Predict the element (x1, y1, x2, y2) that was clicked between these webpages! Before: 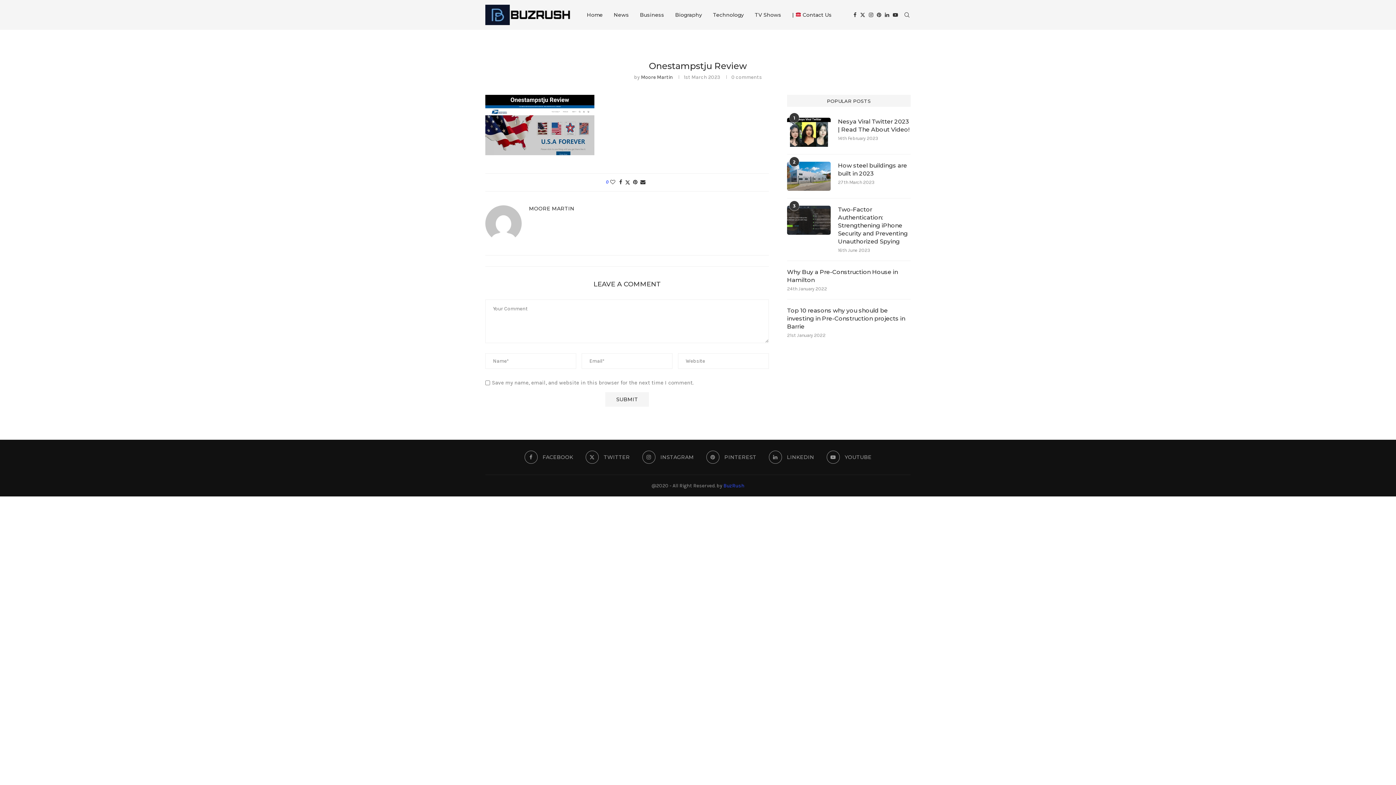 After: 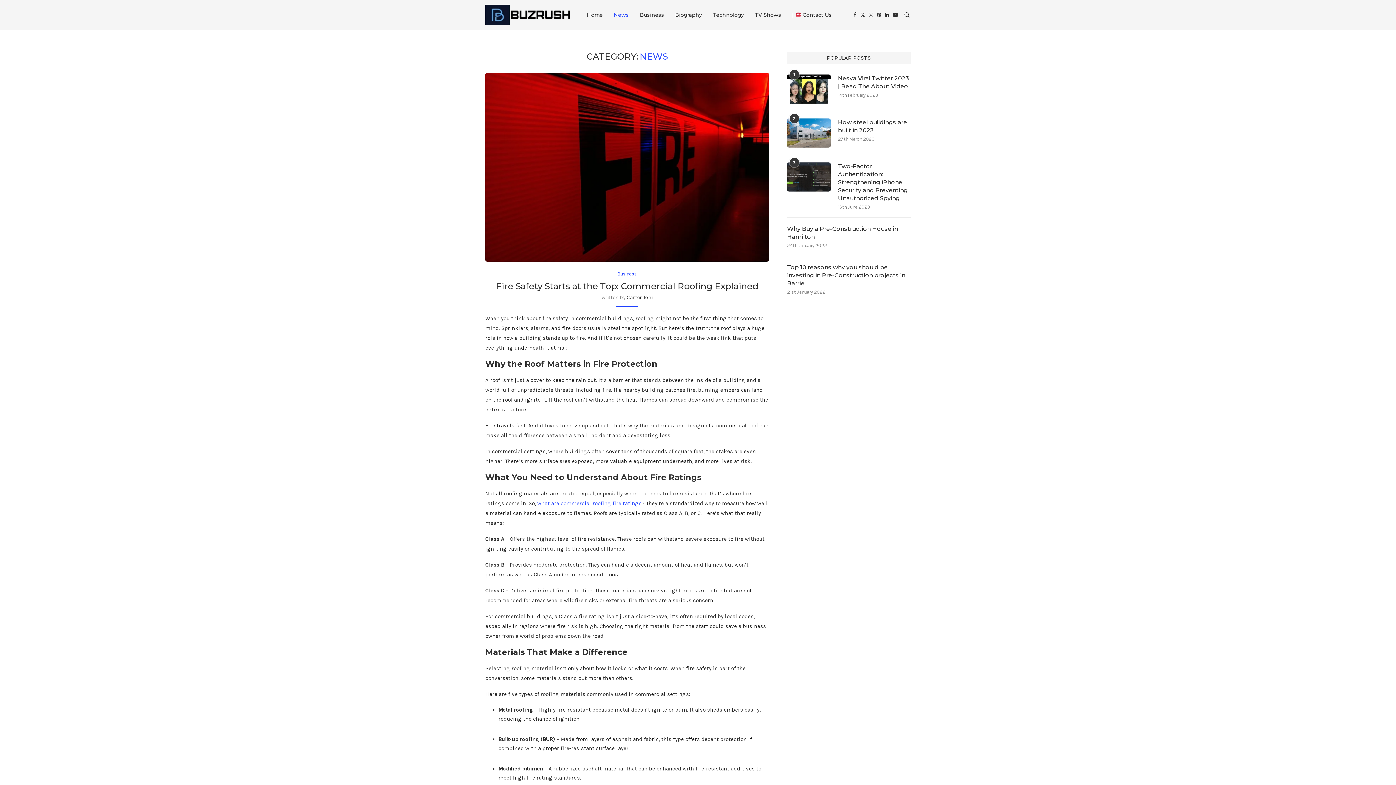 Action: bbox: (613, 0, 629, 29) label: News